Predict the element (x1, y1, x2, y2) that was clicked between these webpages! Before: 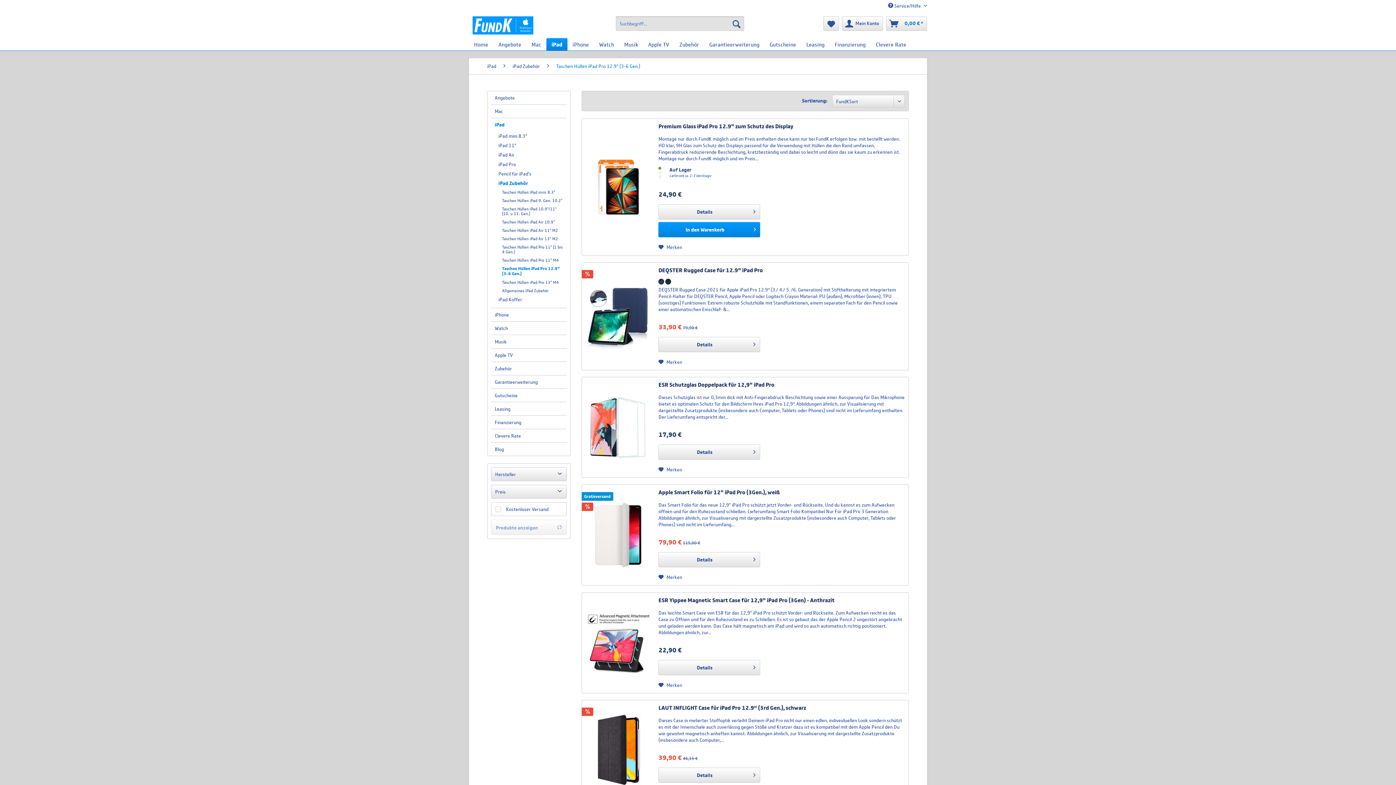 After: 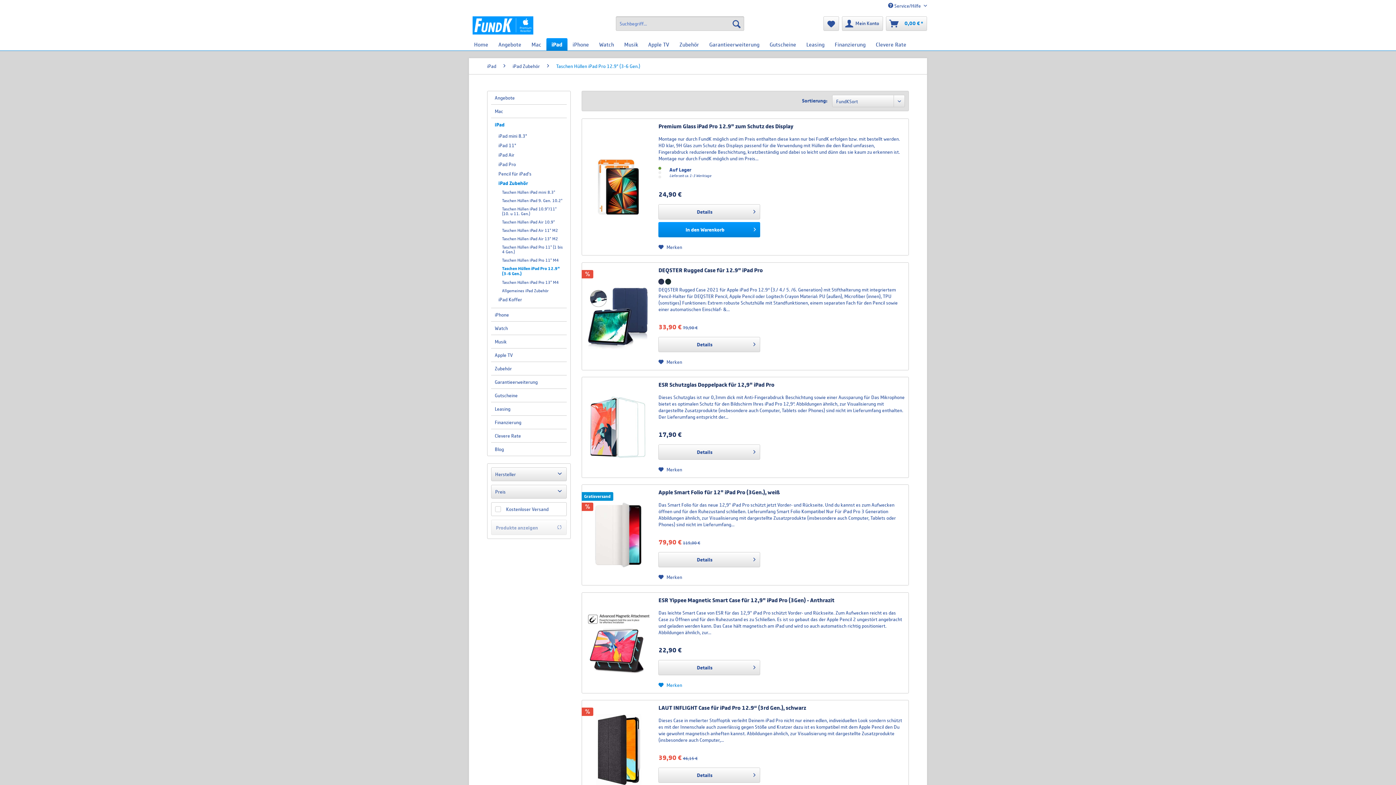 Action: label: Auf den Merkzettel bbox: (658, 681, 682, 689)